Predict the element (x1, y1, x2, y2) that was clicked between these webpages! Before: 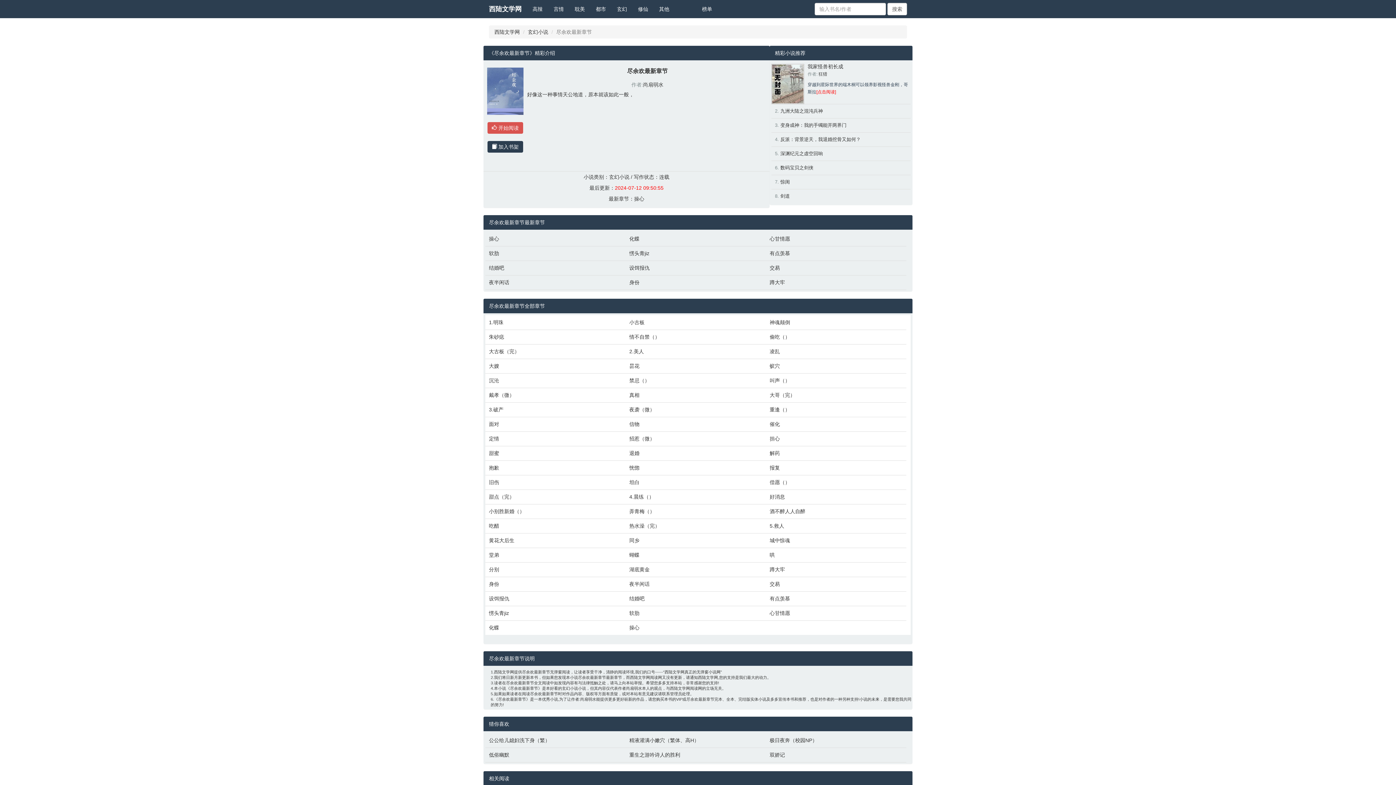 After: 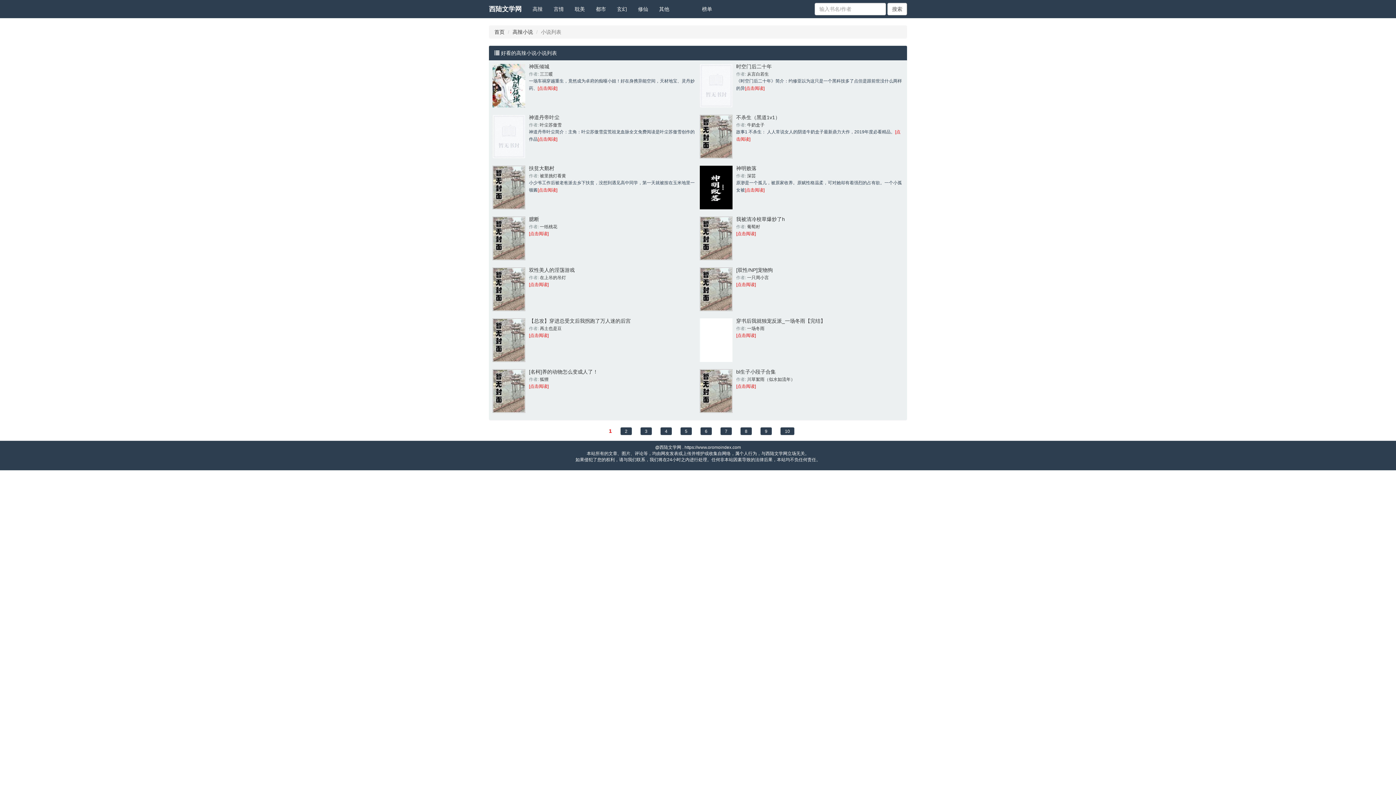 Action: bbox: (527, 0, 548, 18) label: 高辣